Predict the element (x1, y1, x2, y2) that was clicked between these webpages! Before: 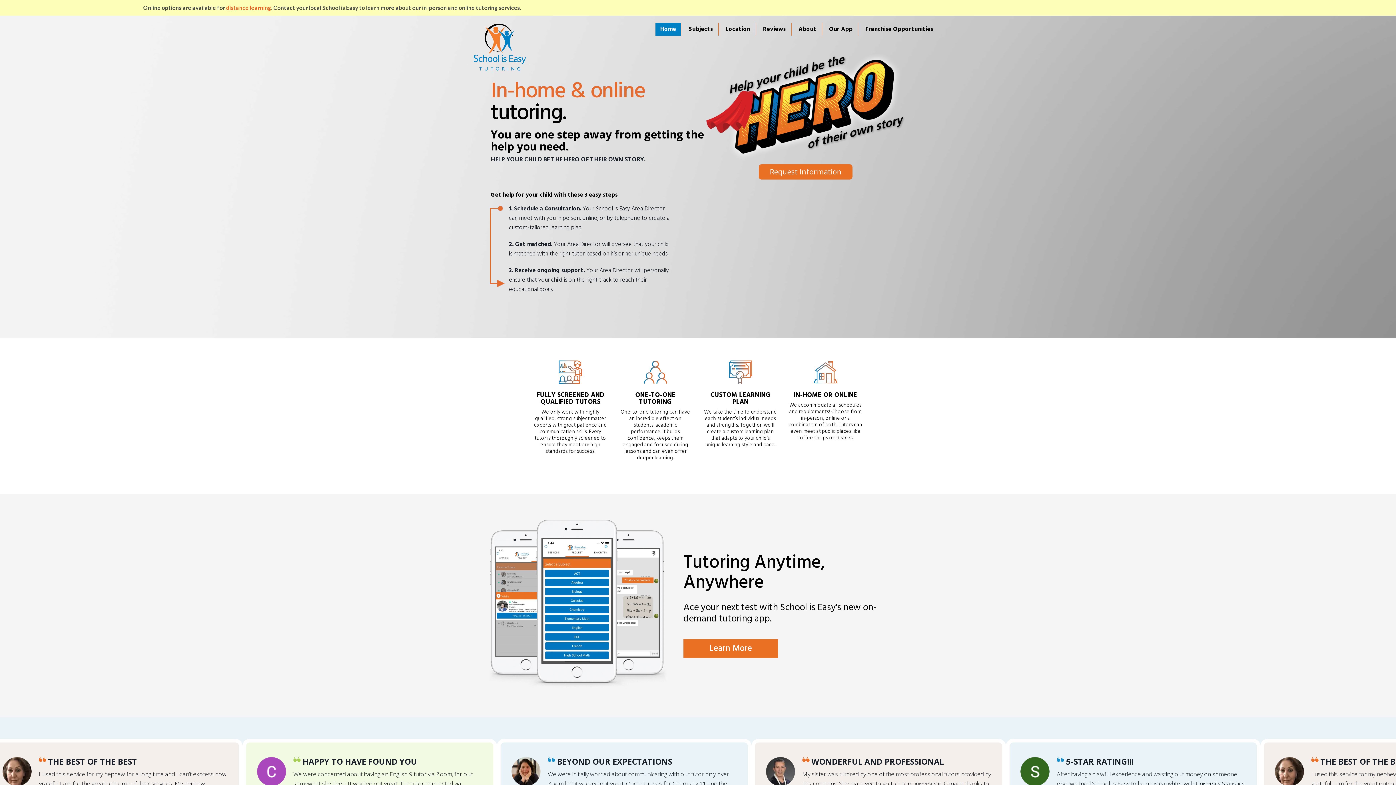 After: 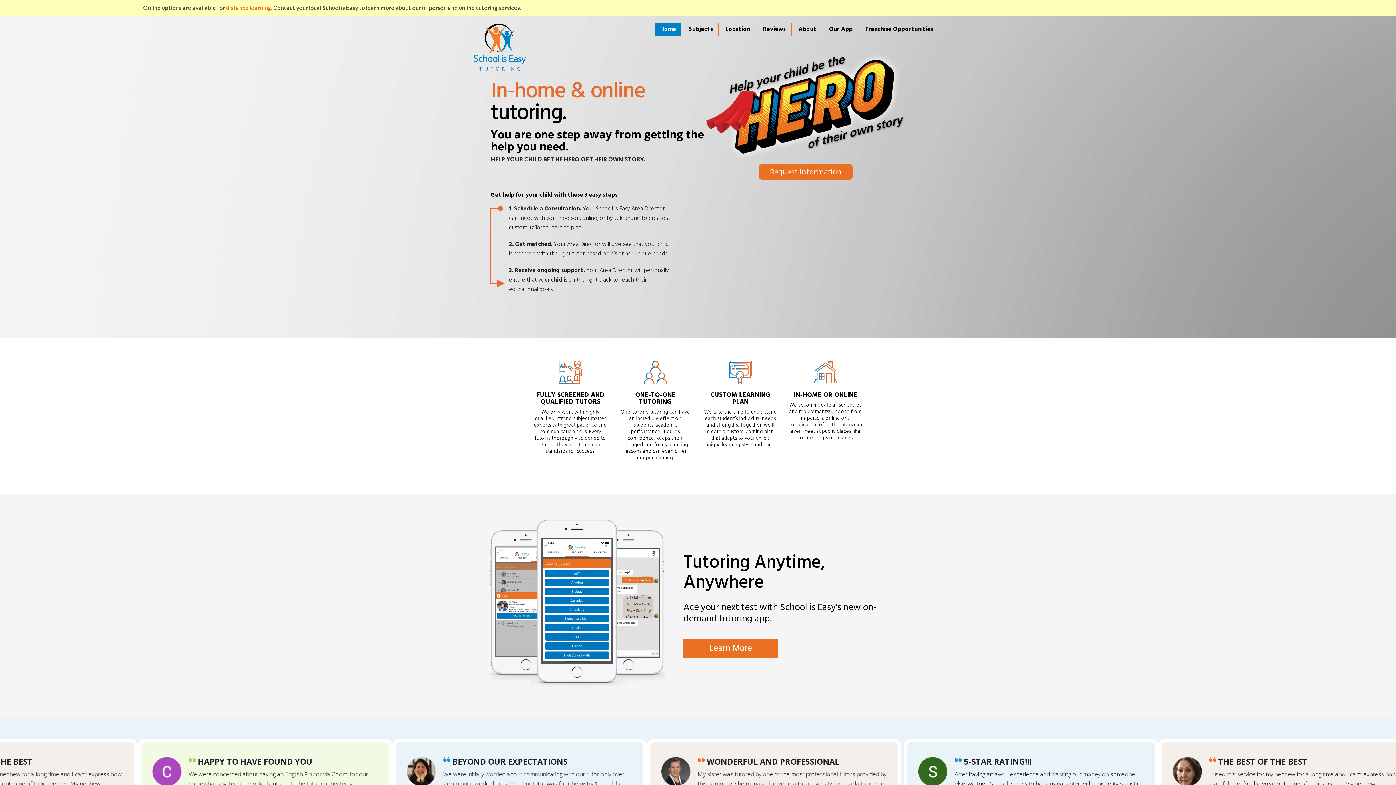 Action: label: Home bbox: (655, 22, 681, 36)